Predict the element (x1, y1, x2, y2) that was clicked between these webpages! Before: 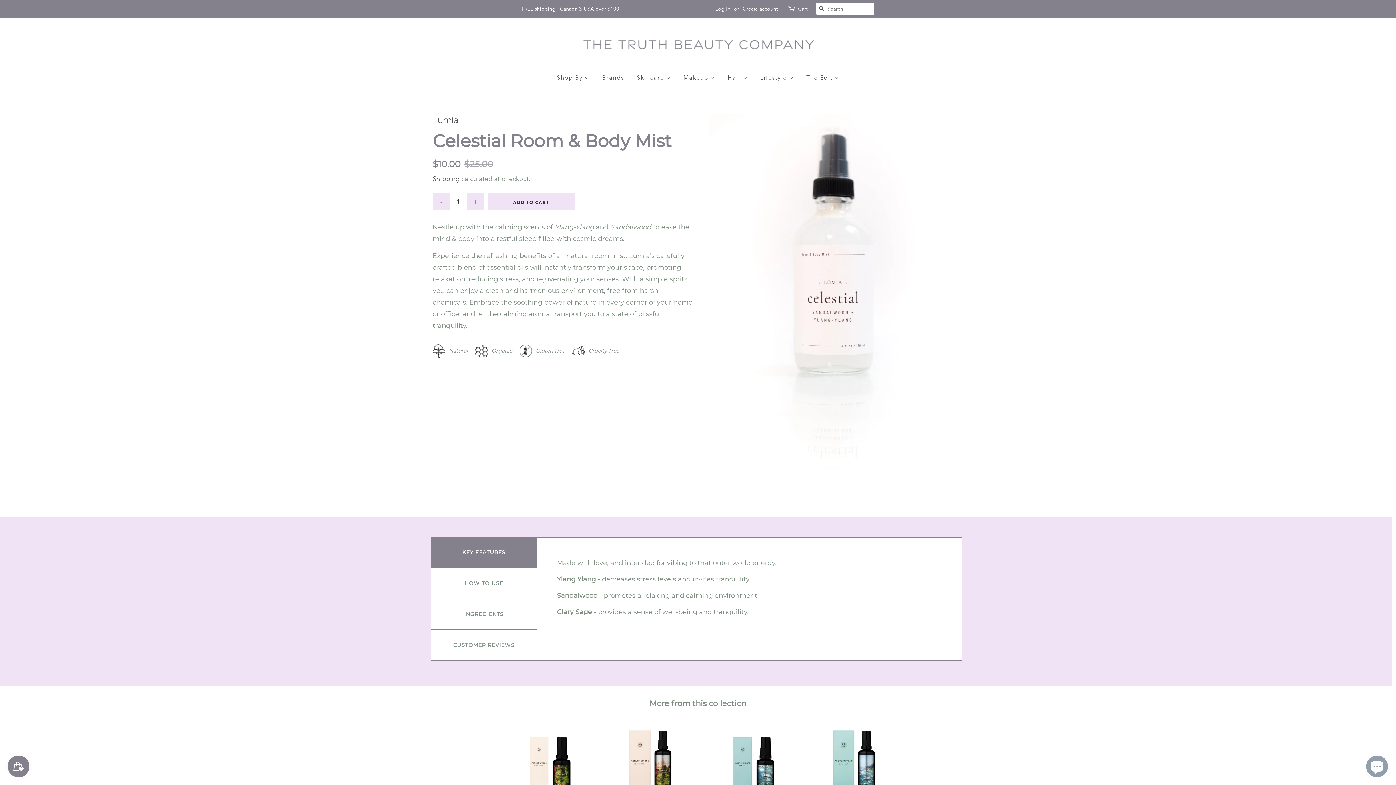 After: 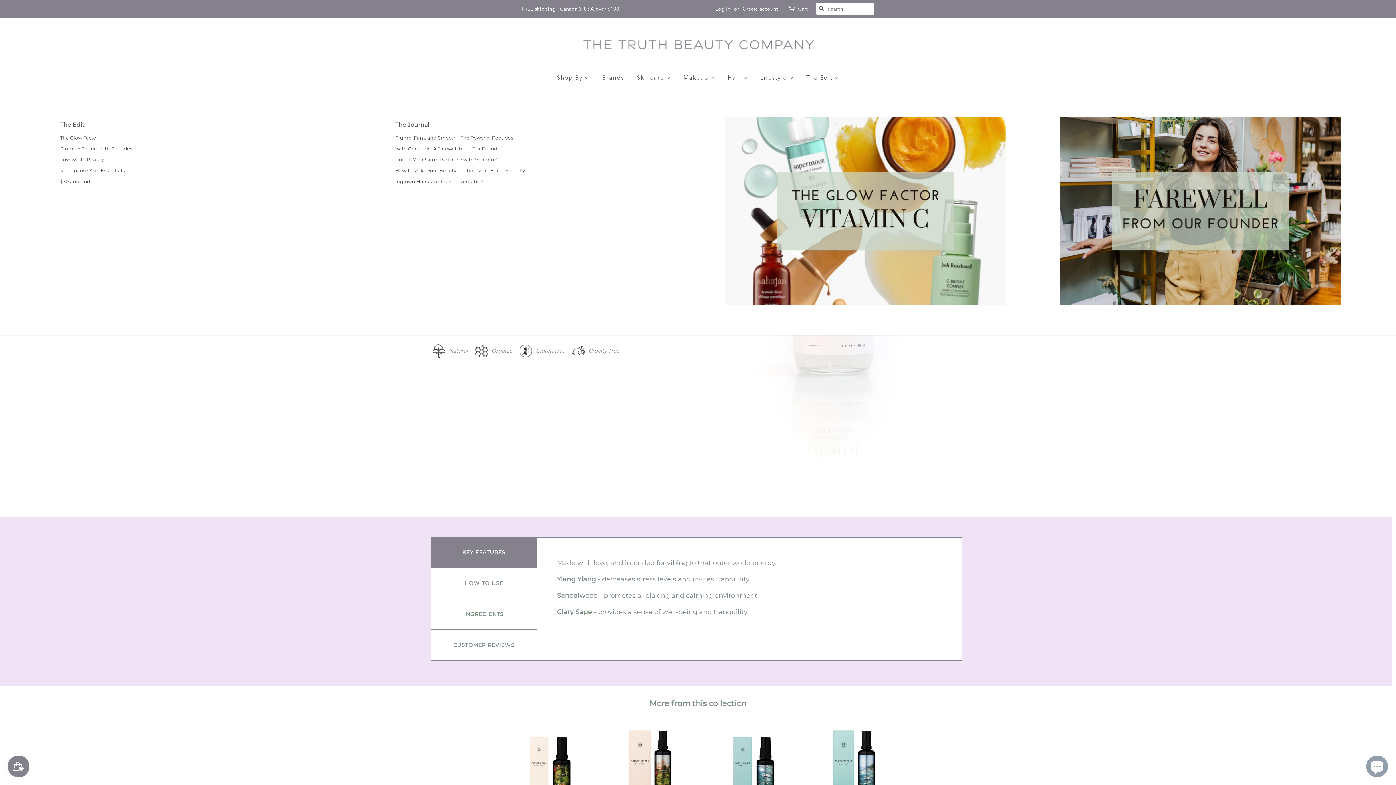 Action: bbox: (801, 70, 839, 85) label: The Edit 